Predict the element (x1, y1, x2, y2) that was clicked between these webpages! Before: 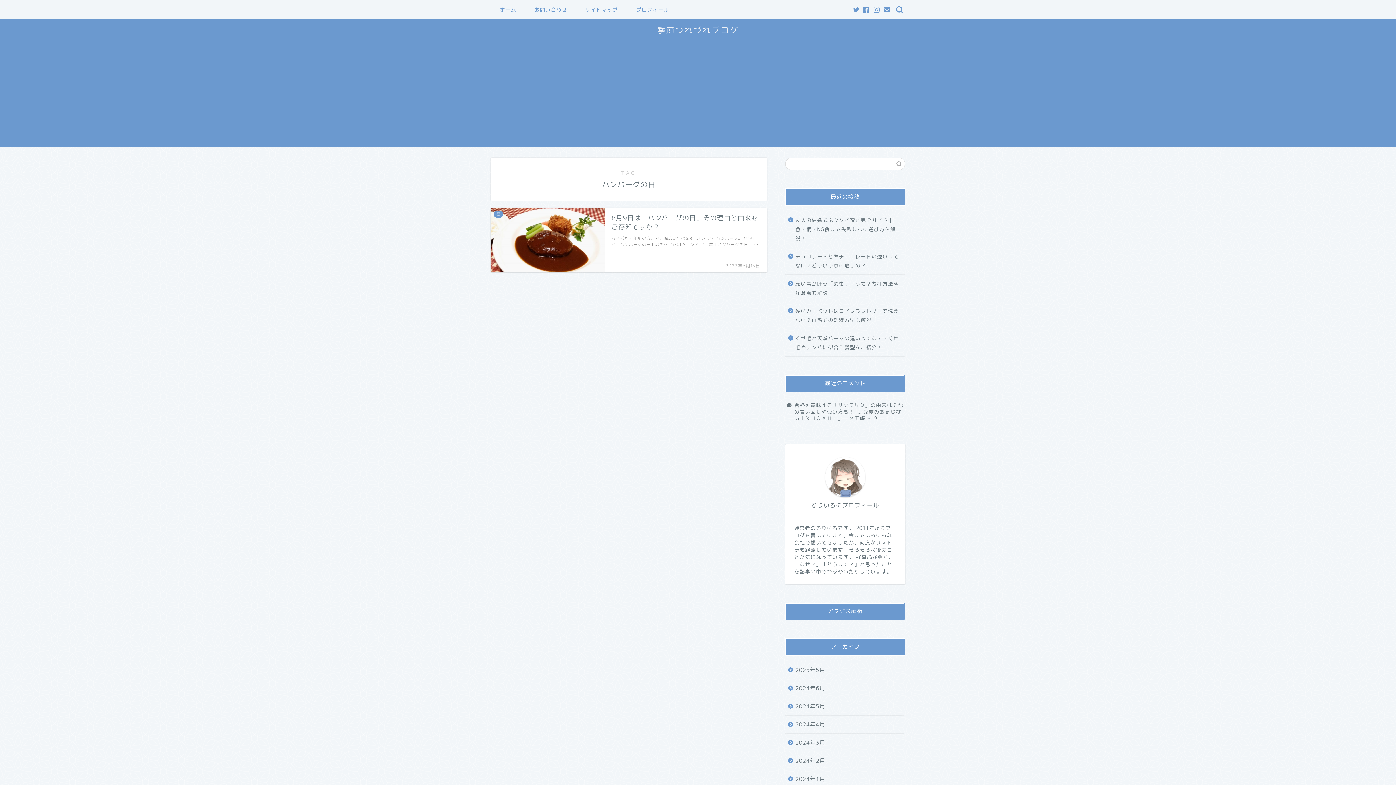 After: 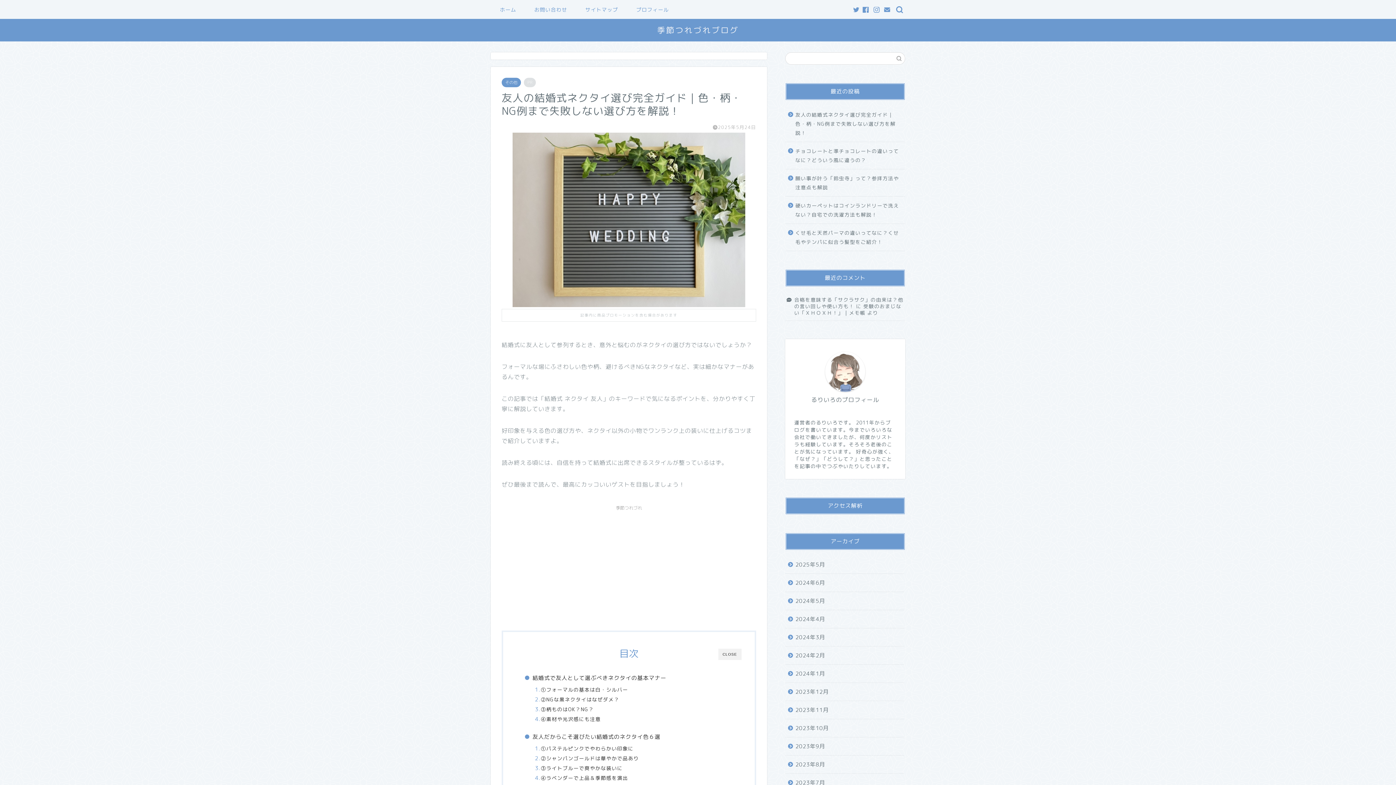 Action: bbox: (785, 211, 904, 247) label: 友人の結婚式ネクタイ選び完全ガイド｜色・柄・NG例まで失敗しない選び方を解説！